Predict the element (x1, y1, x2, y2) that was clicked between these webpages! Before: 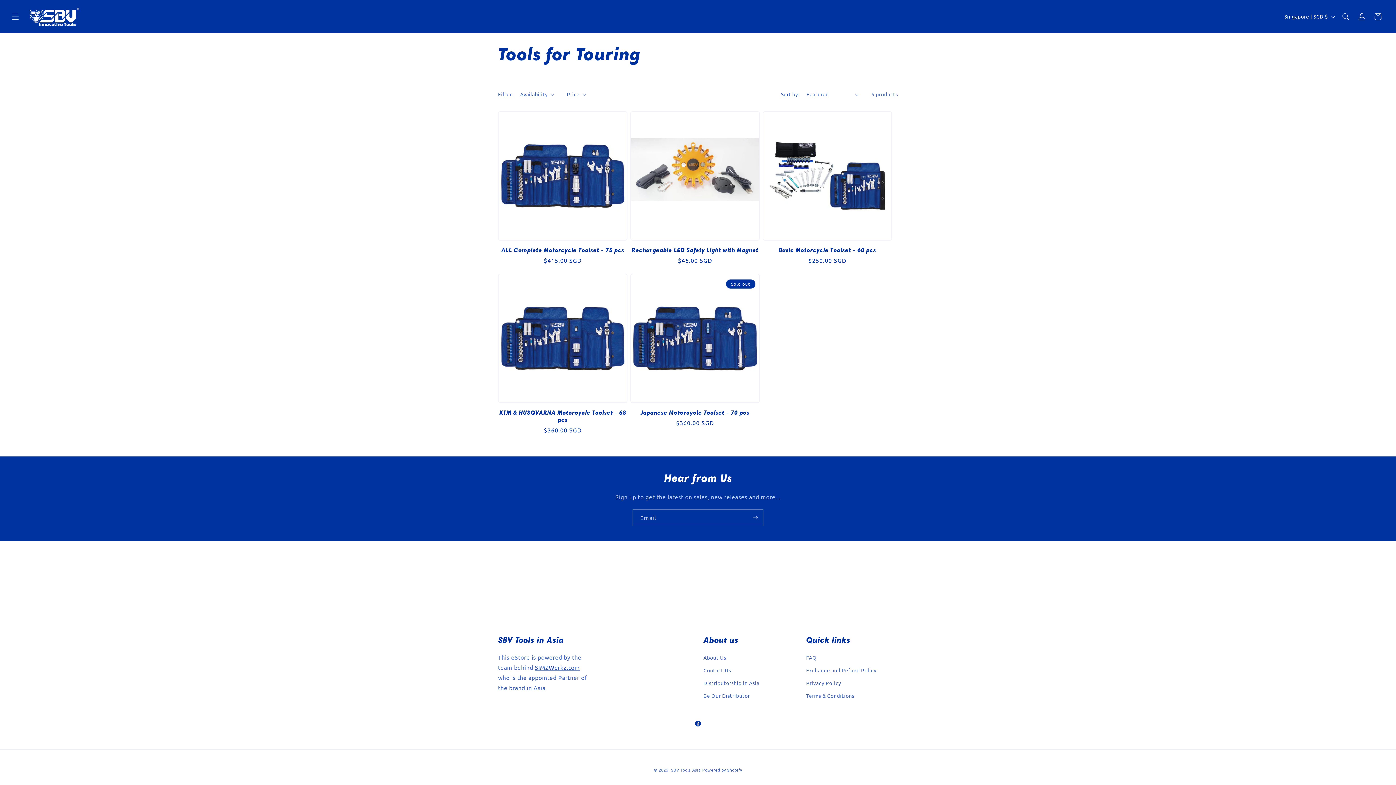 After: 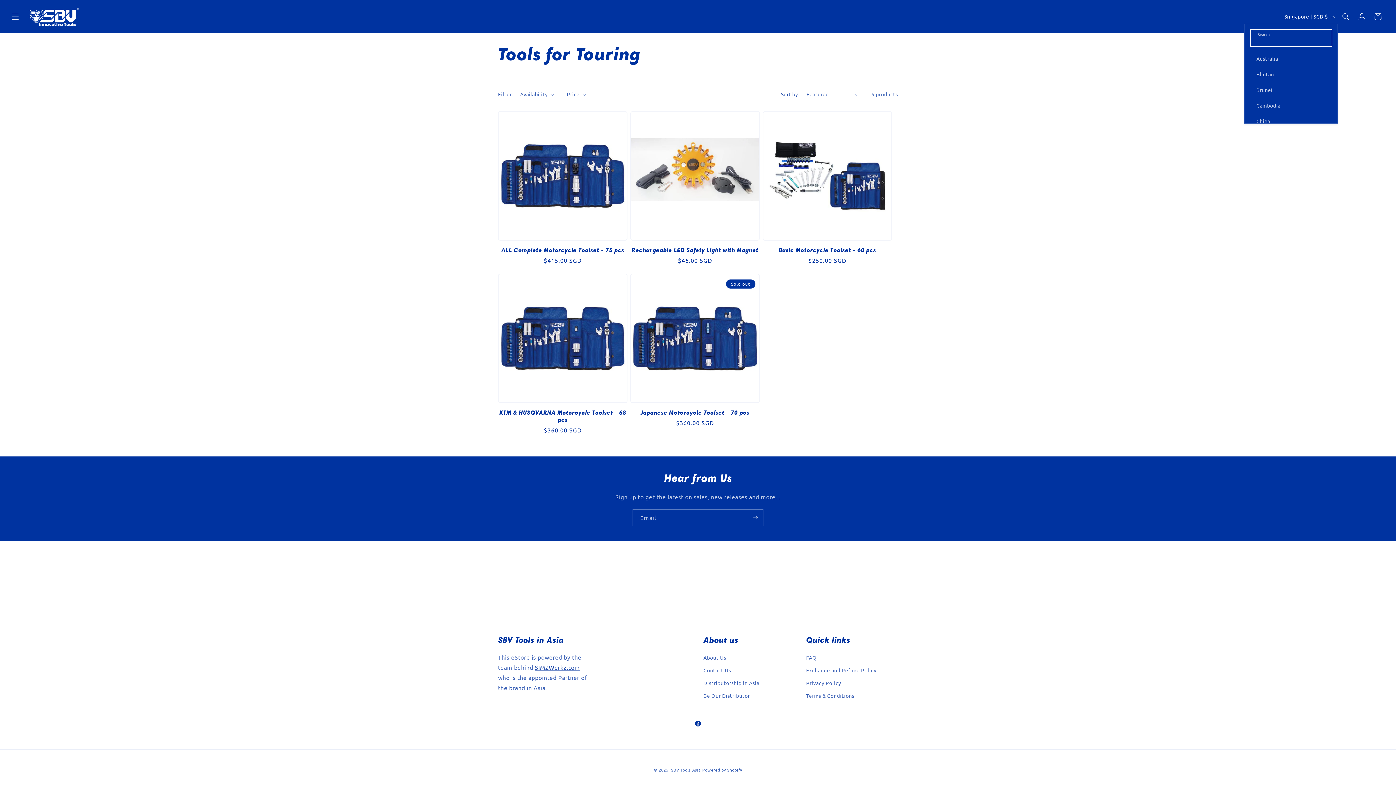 Action: label: Singapore | SGD $ bbox: (1280, 9, 1338, 23)